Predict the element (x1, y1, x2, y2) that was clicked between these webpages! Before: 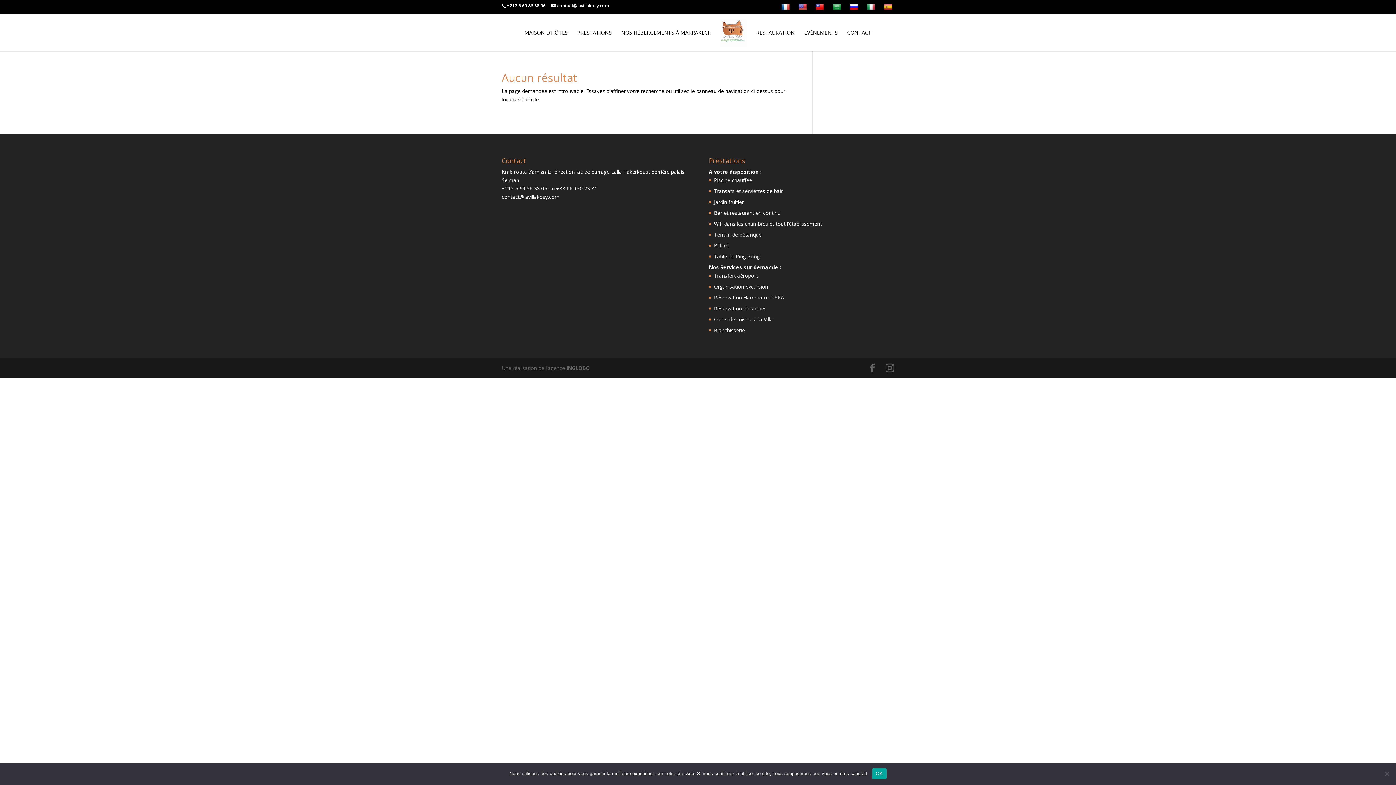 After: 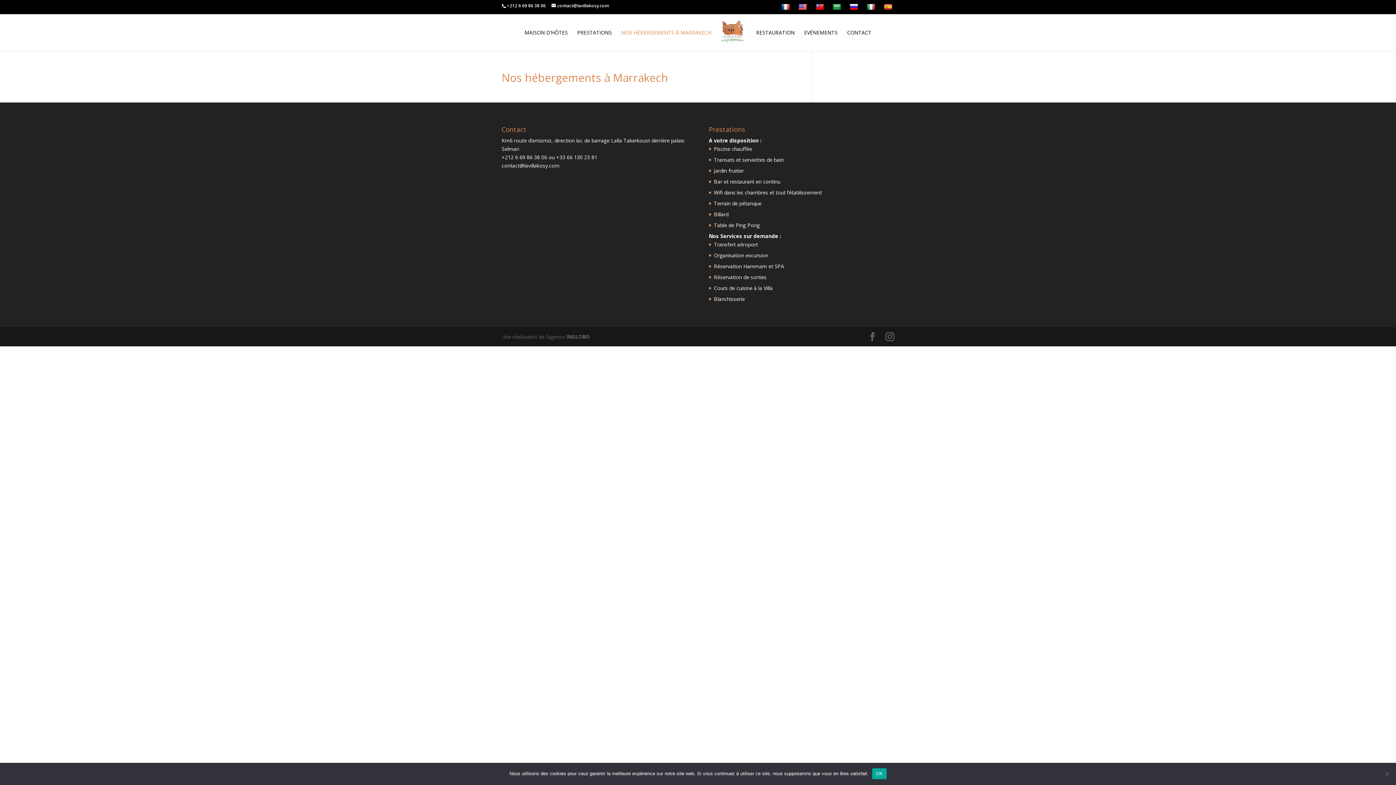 Action: label: NOS HÉBERGEMENTS À MARRAKECH bbox: (621, 30, 711, 51)